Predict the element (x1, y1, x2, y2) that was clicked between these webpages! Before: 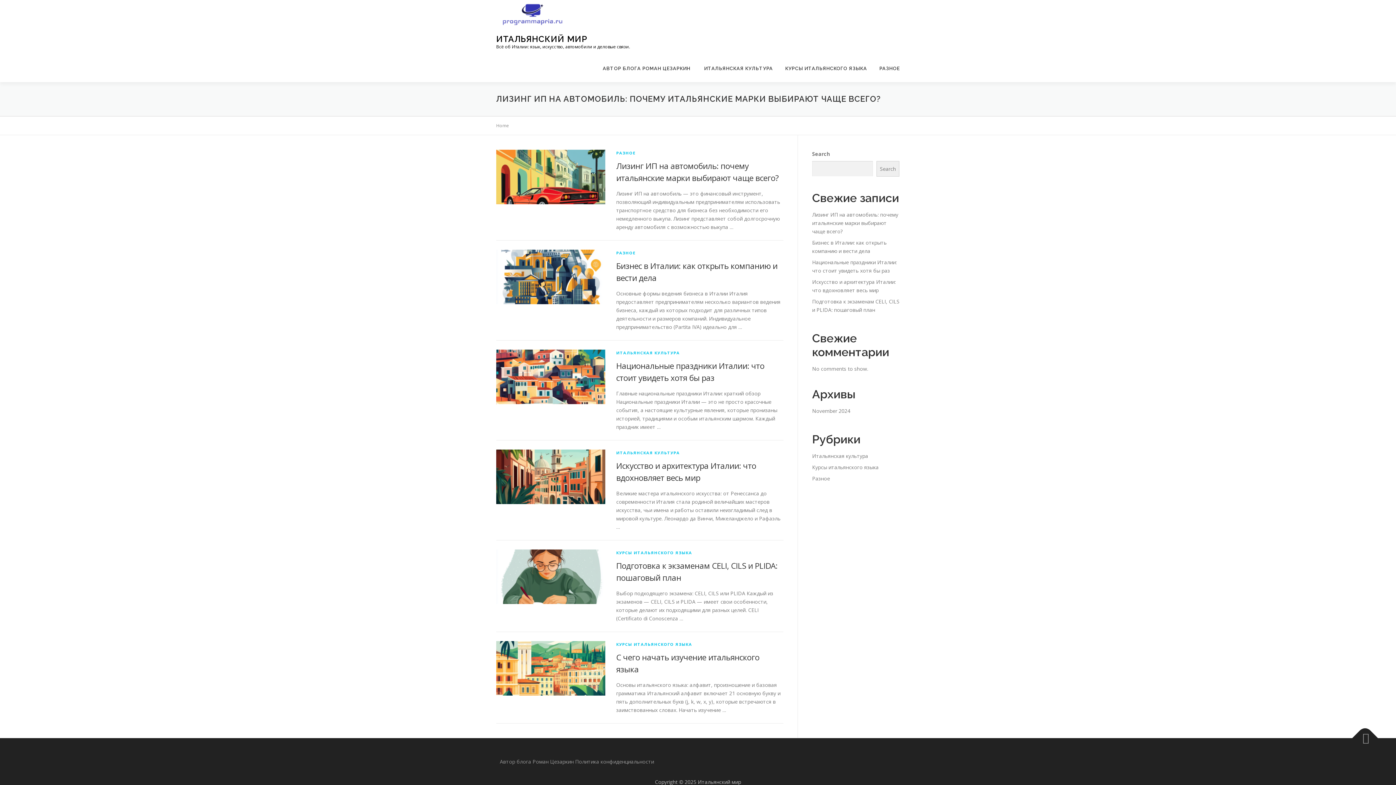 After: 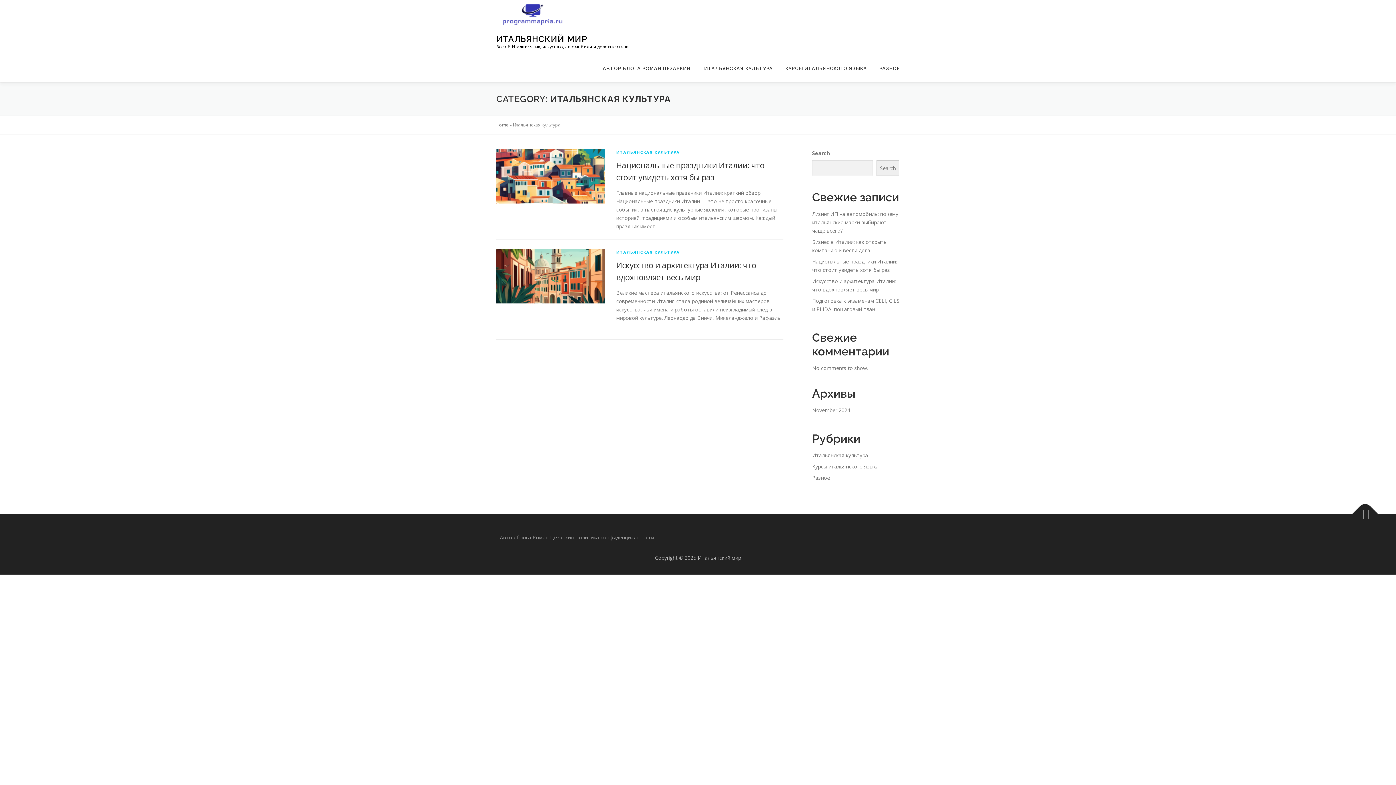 Action: label: ИТАЛЬЯНСКАЯ КУЛЬТУРА bbox: (616, 350, 680, 355)